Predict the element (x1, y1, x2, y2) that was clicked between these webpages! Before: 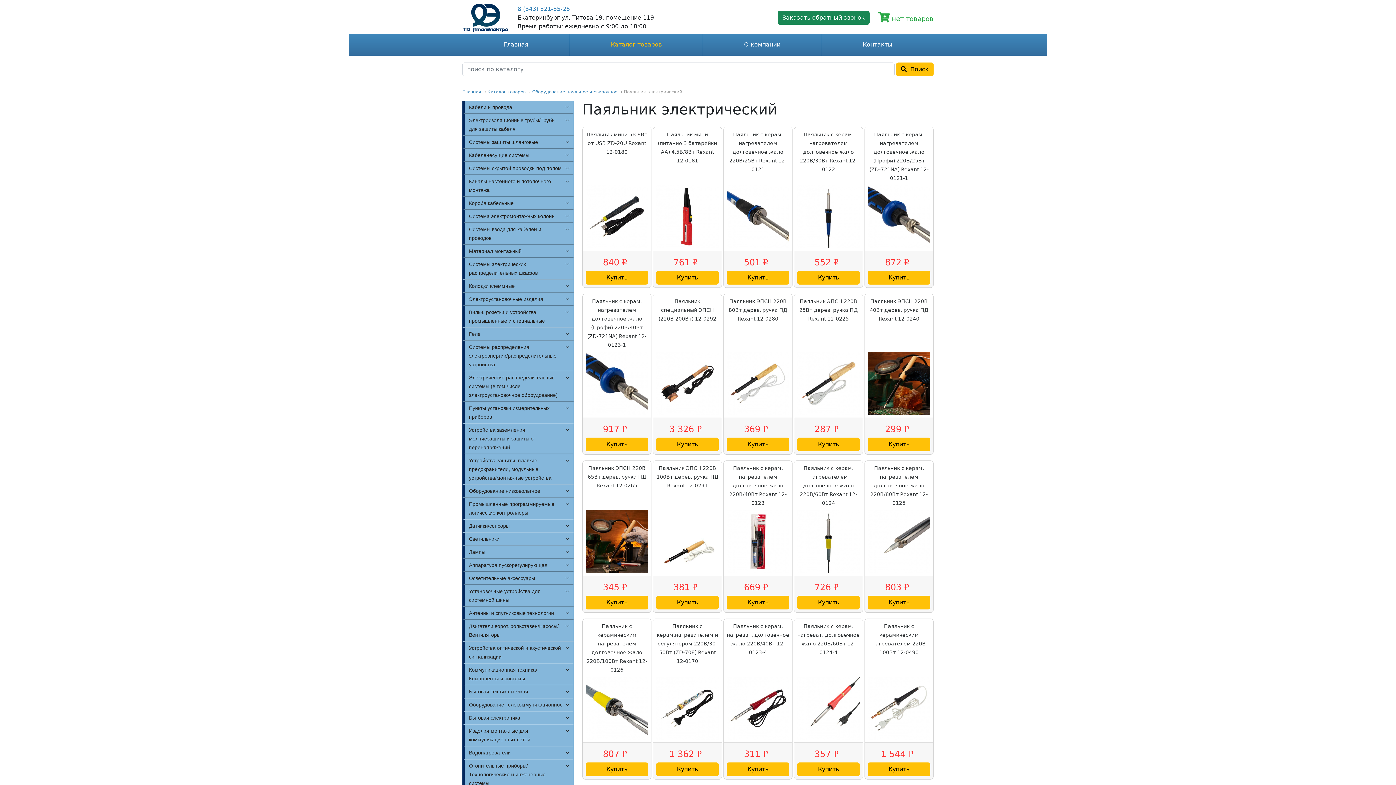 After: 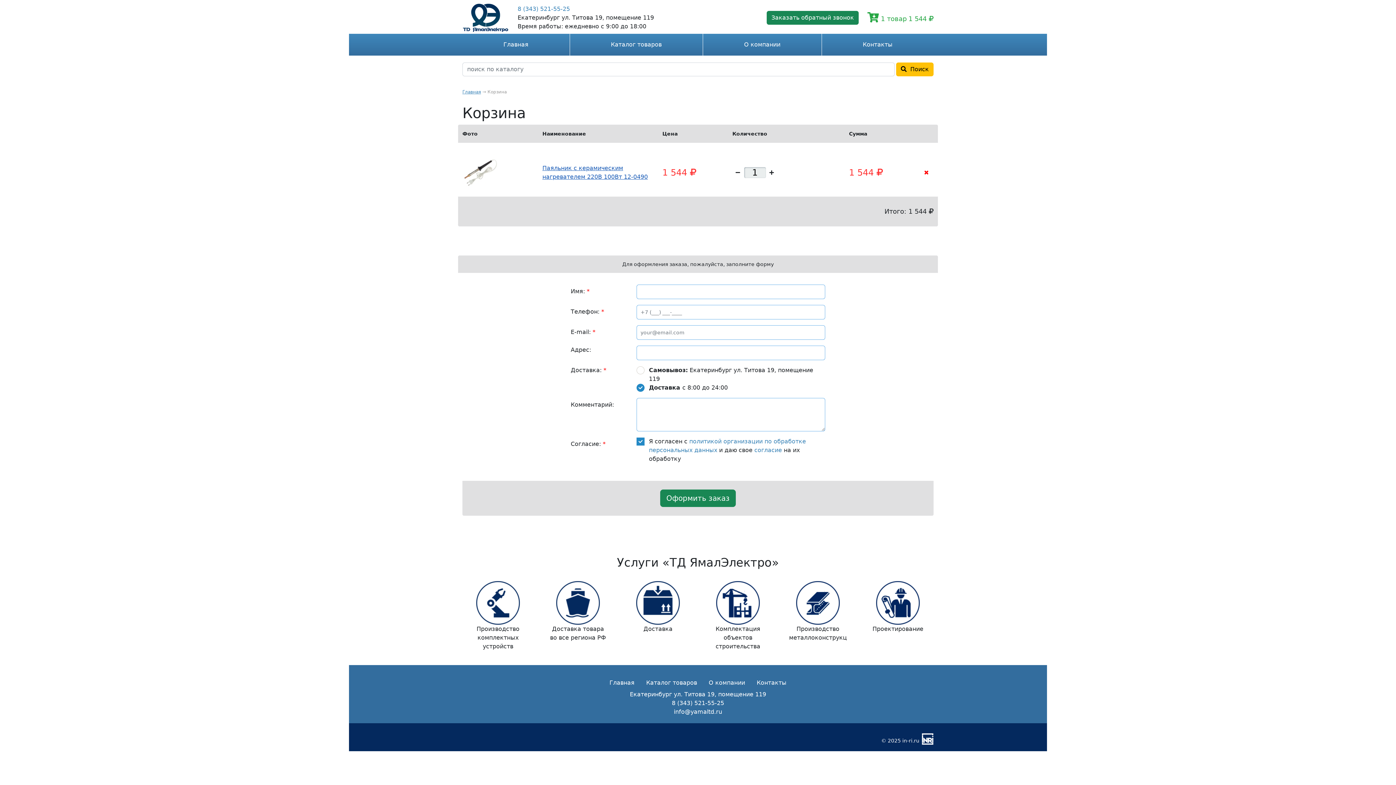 Action: label: Купить bbox: (868, 762, 930, 776)